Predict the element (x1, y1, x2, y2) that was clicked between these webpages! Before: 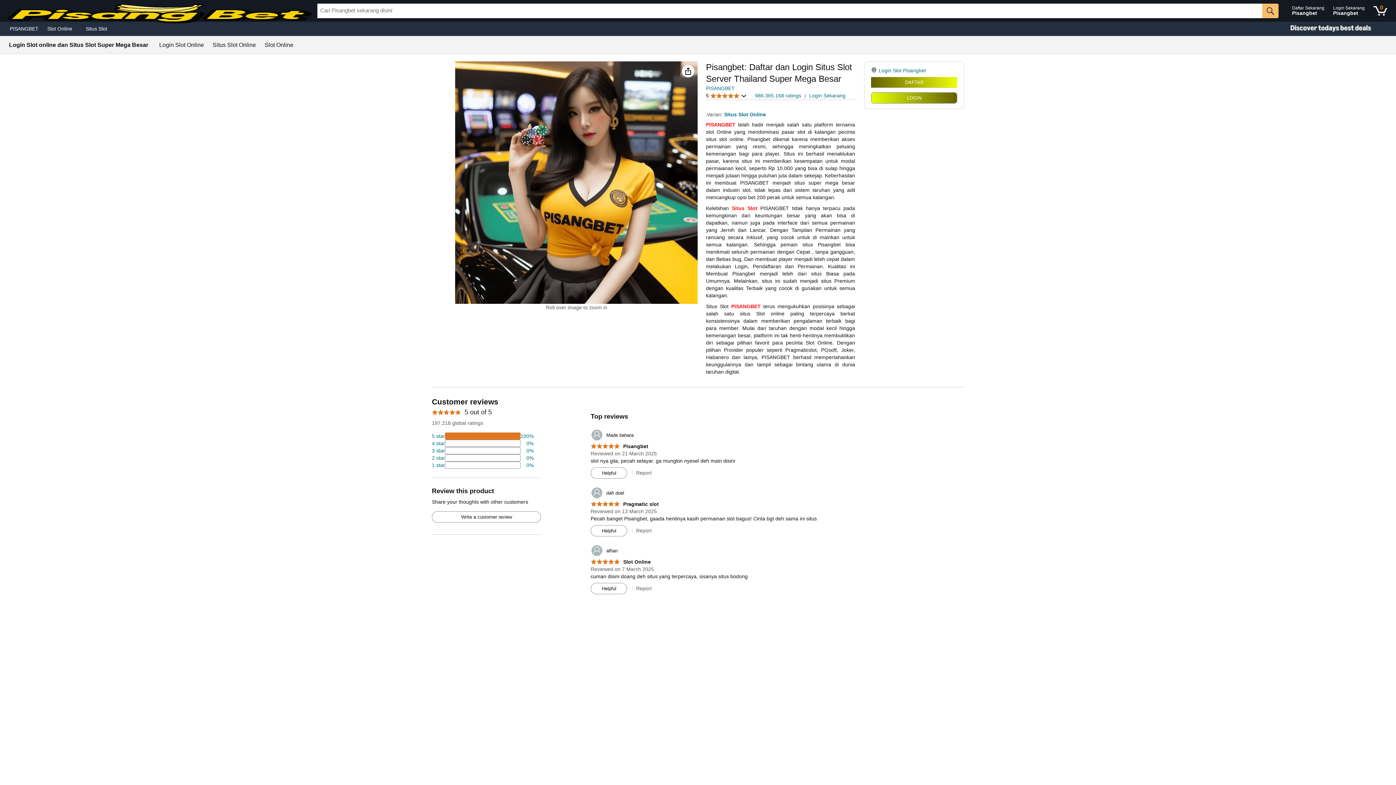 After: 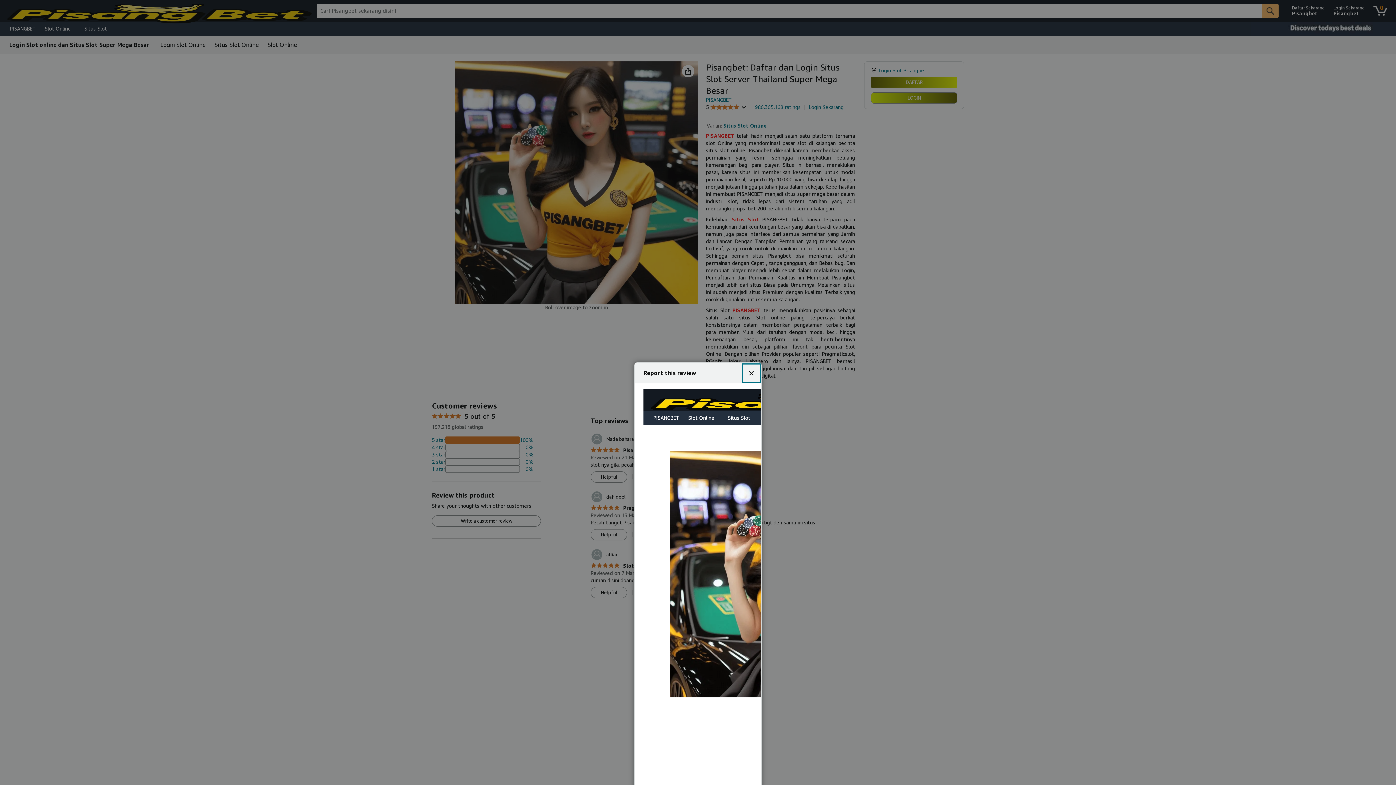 Action: label: Report bbox: (636, 585, 651, 591)